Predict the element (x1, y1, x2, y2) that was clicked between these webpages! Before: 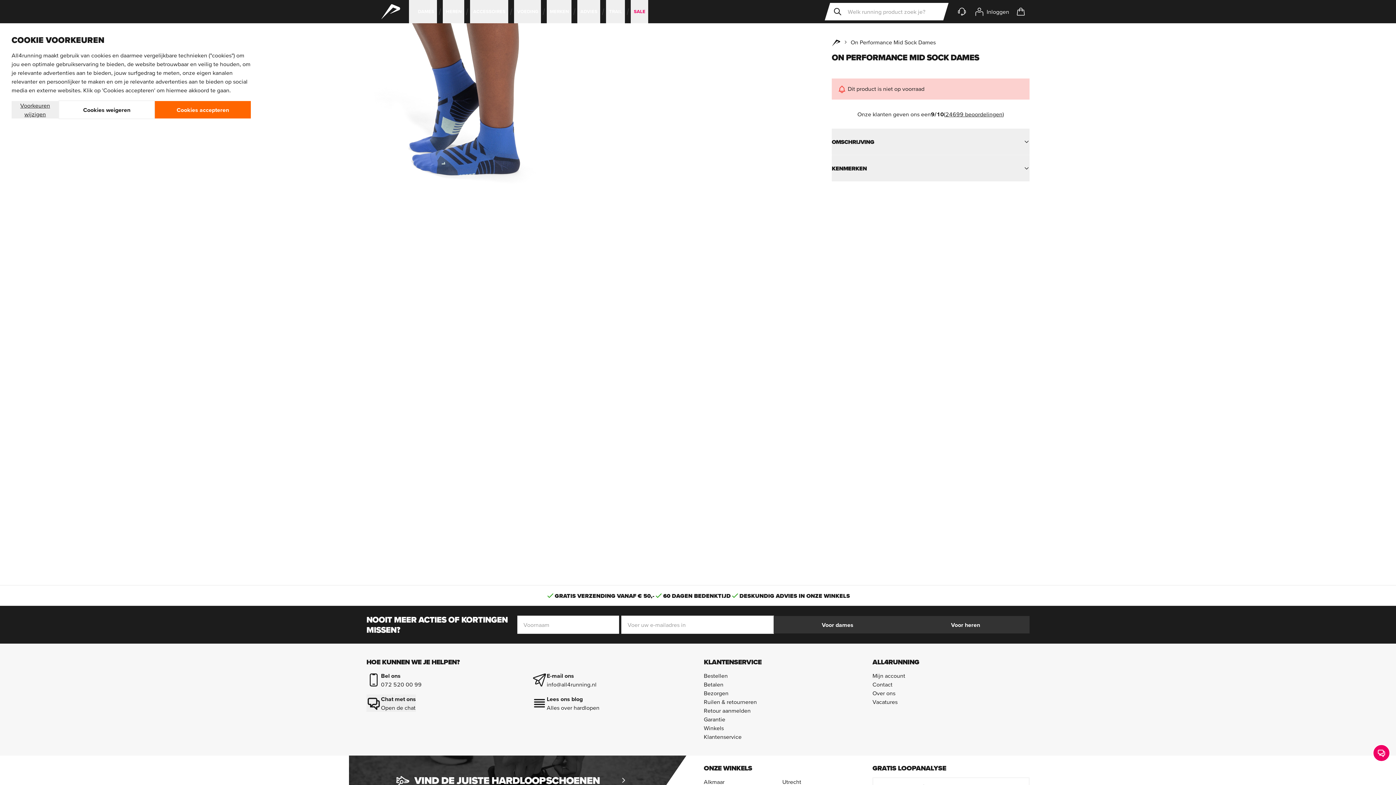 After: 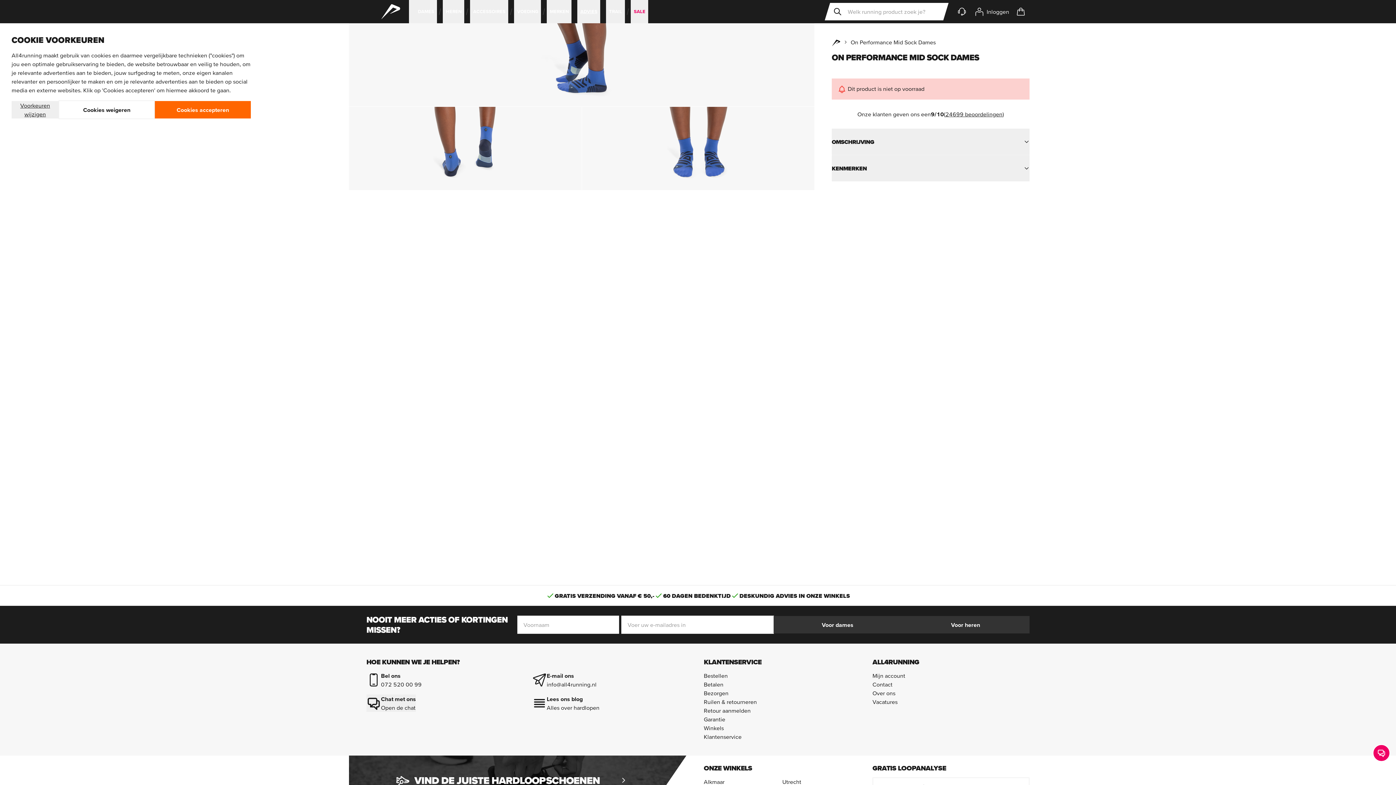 Action: label: ADVIES bbox: (577, 0, 600, 23)